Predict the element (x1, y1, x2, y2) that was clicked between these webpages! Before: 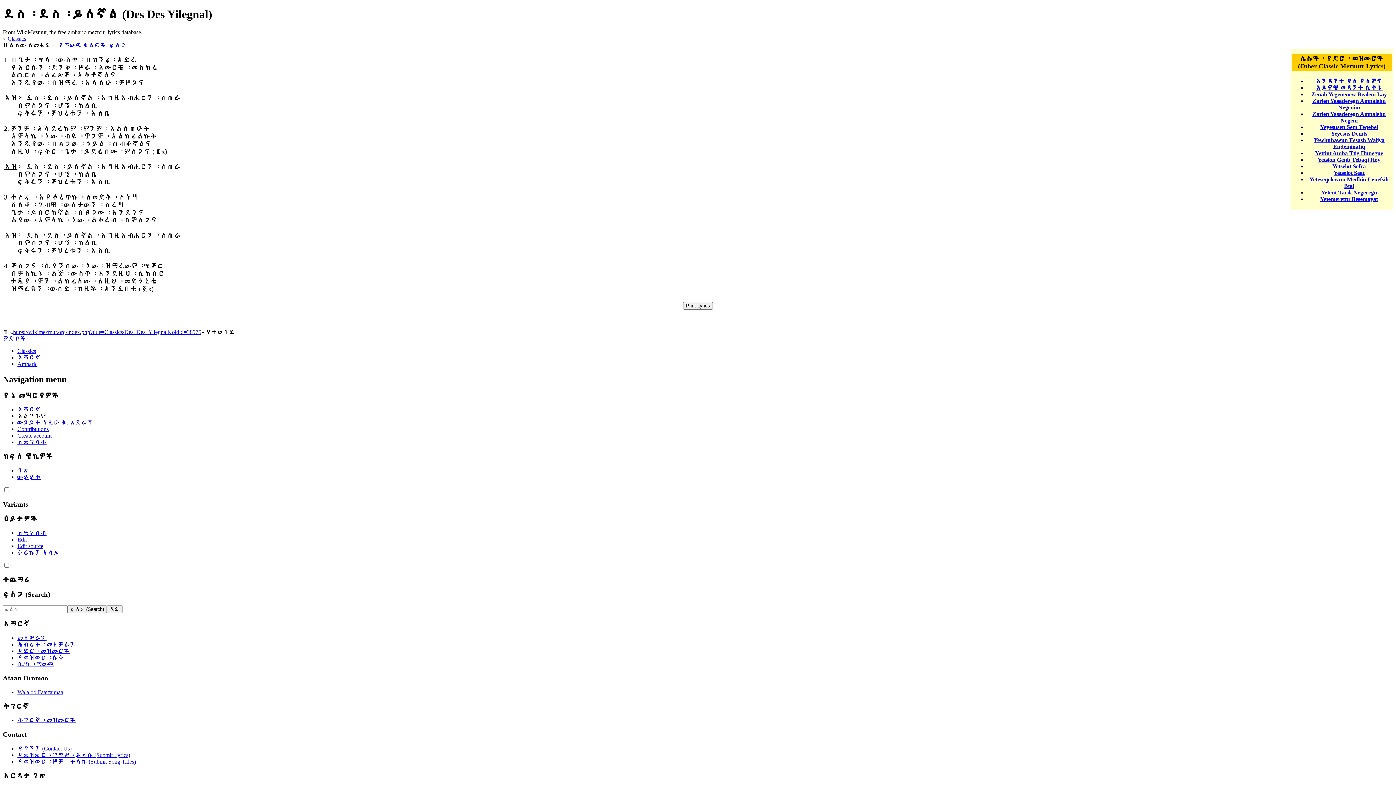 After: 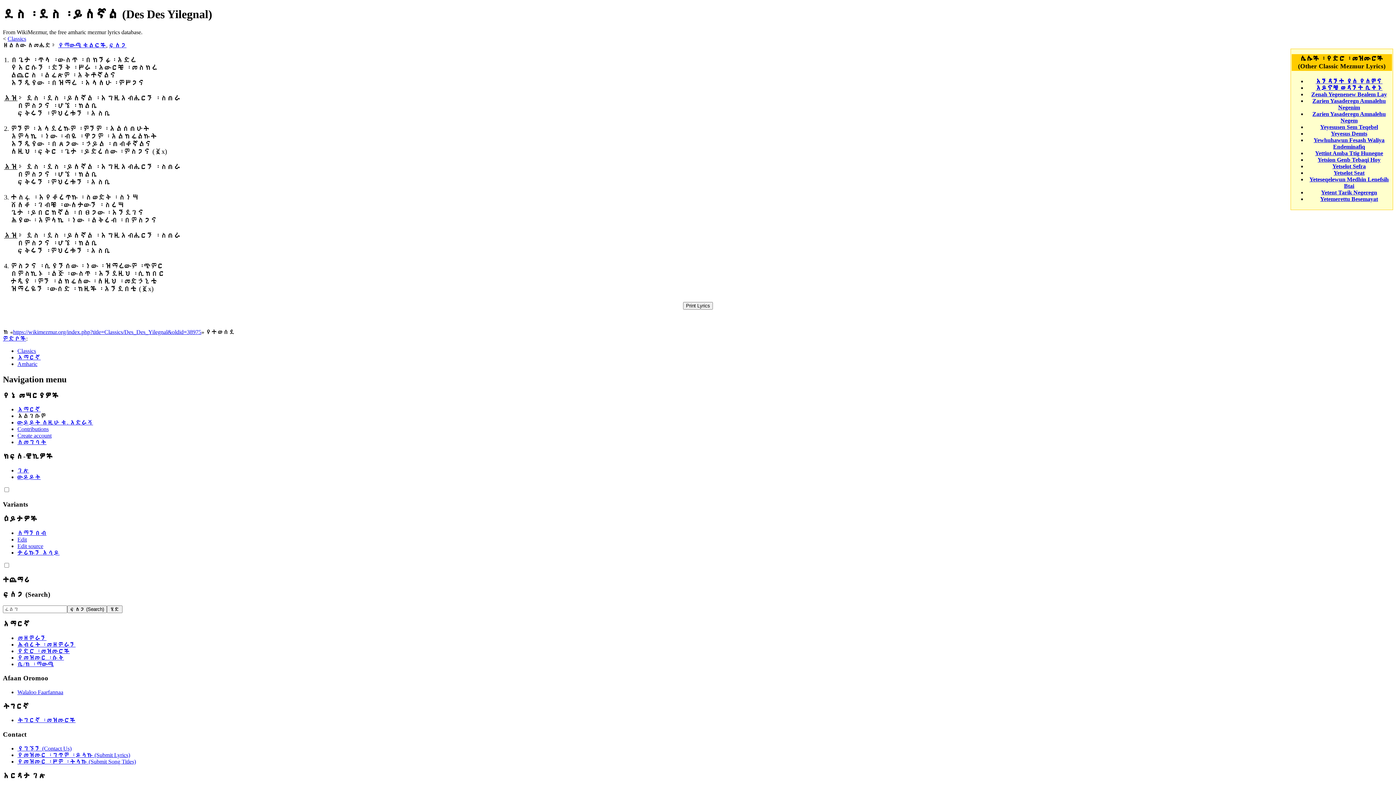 Action: label: ለማንበብ bbox: (17, 530, 46, 536)